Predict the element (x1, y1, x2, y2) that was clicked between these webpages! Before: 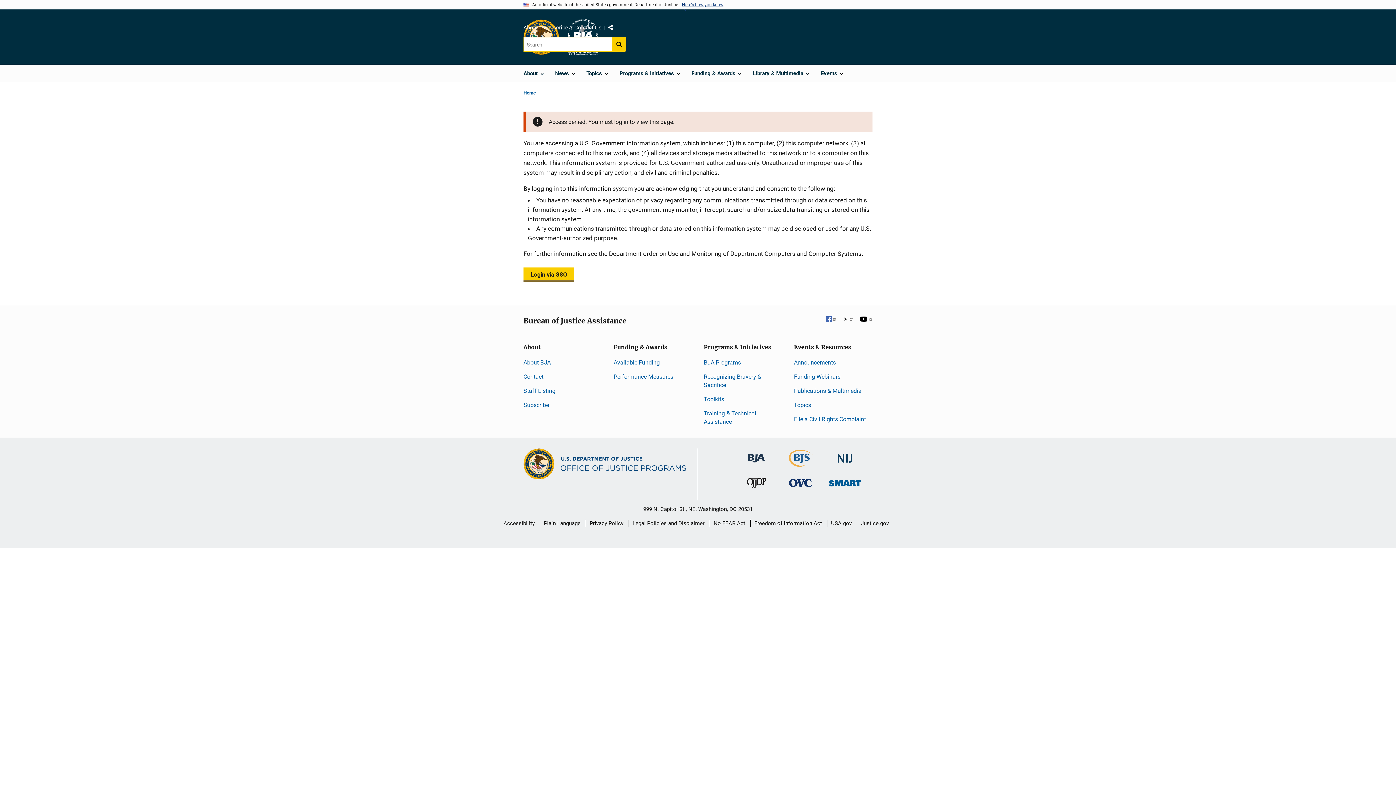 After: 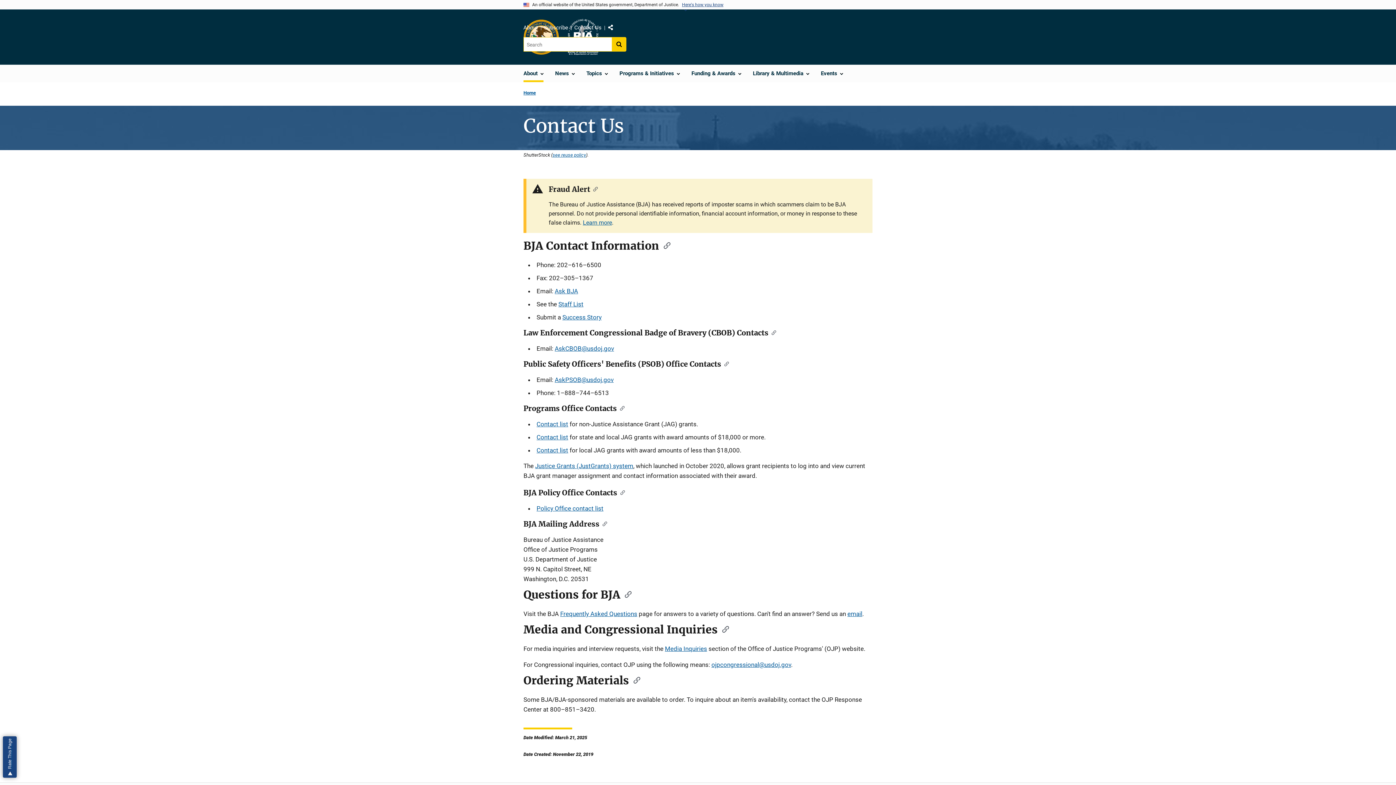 Action: label: Contact bbox: (523, 373, 543, 380)